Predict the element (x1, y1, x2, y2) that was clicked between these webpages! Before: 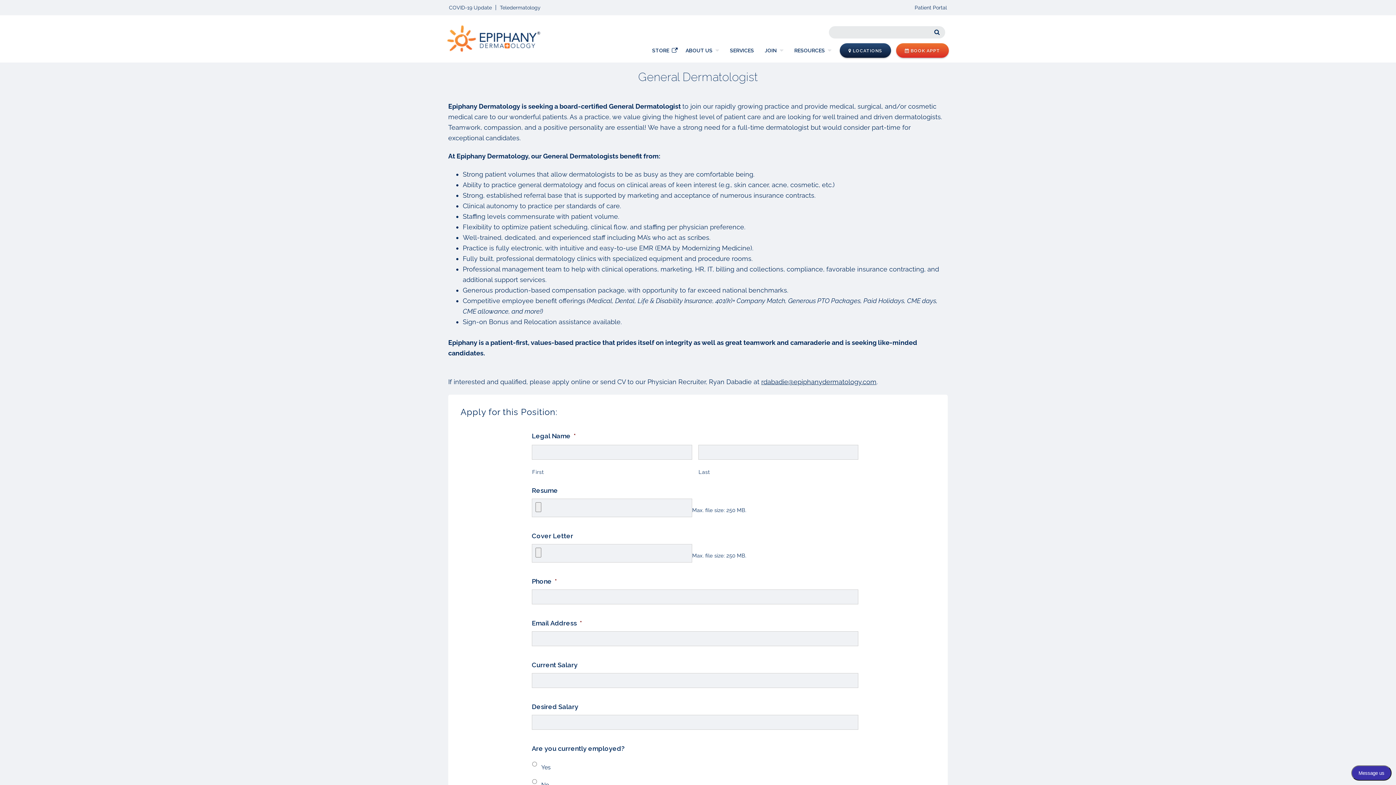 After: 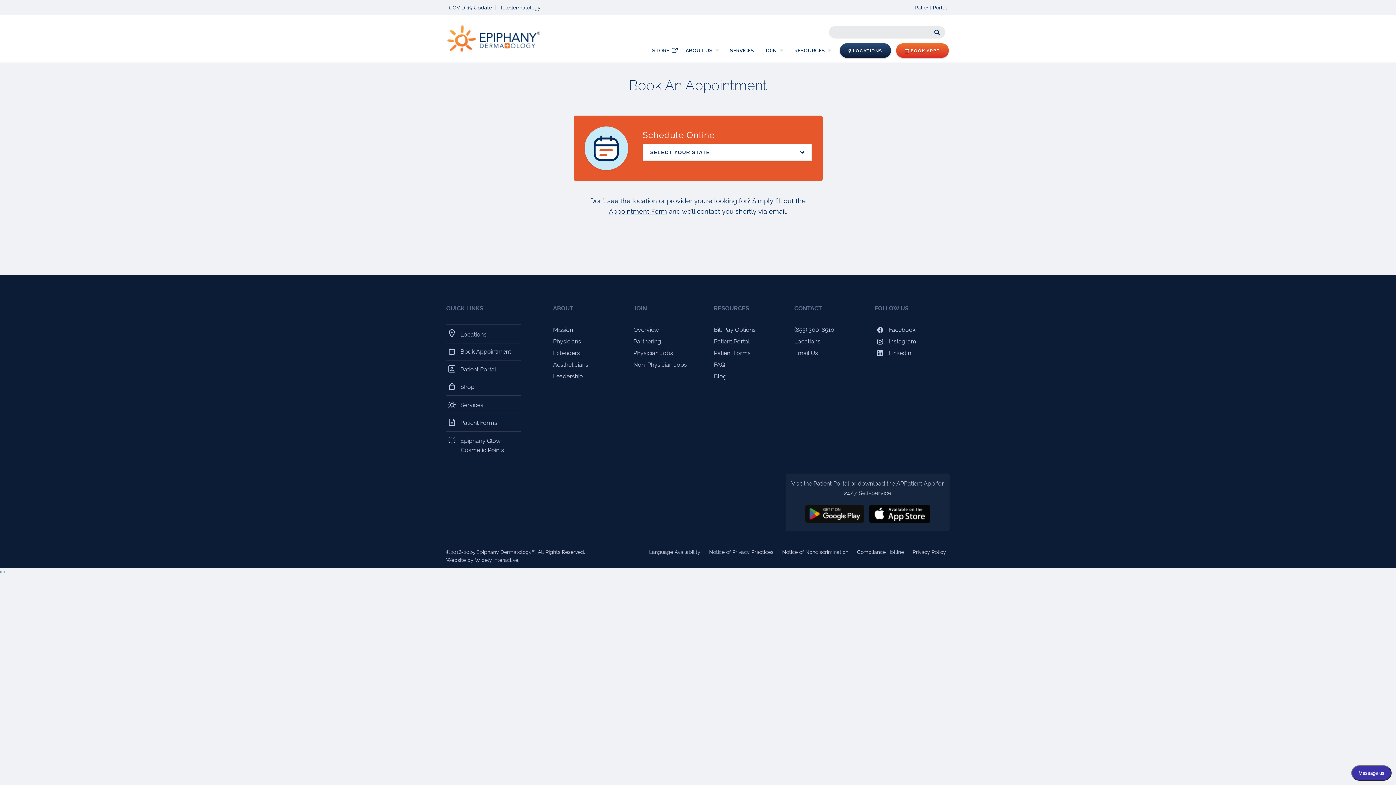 Action: bbox: (498, 2, 542, 12) label: Teledermatology